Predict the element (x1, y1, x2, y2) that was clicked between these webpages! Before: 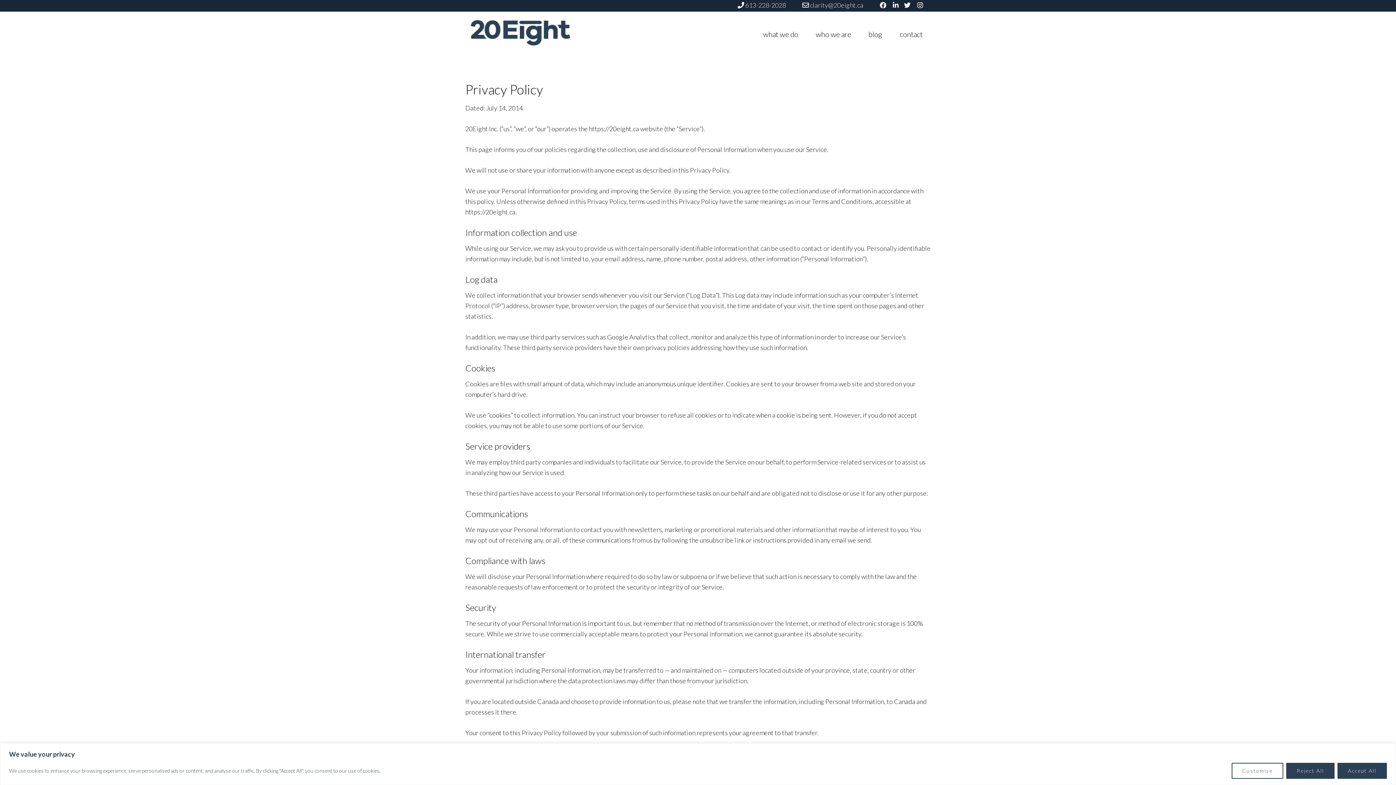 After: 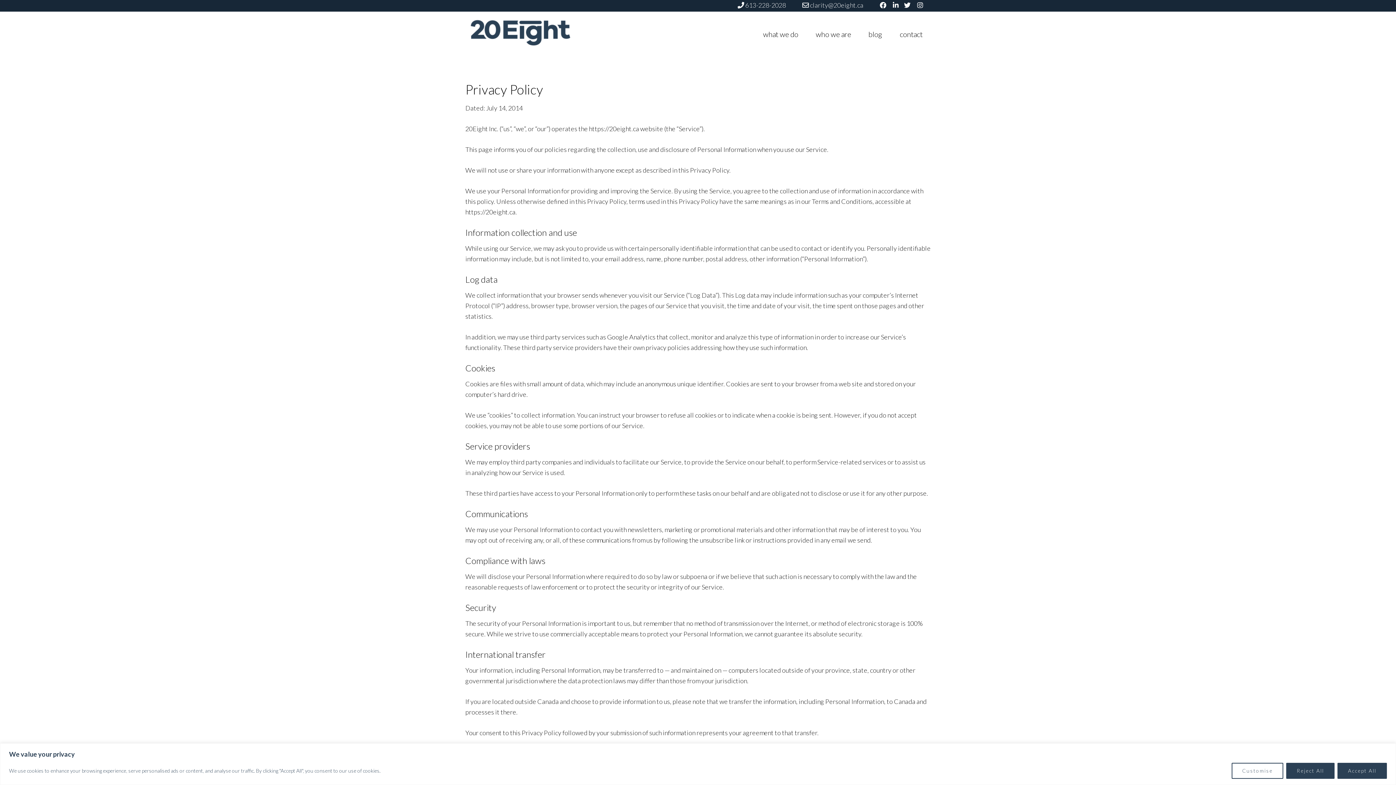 Action: label:  clarity@20eight.ca bbox: (802, 1, 863, 9)